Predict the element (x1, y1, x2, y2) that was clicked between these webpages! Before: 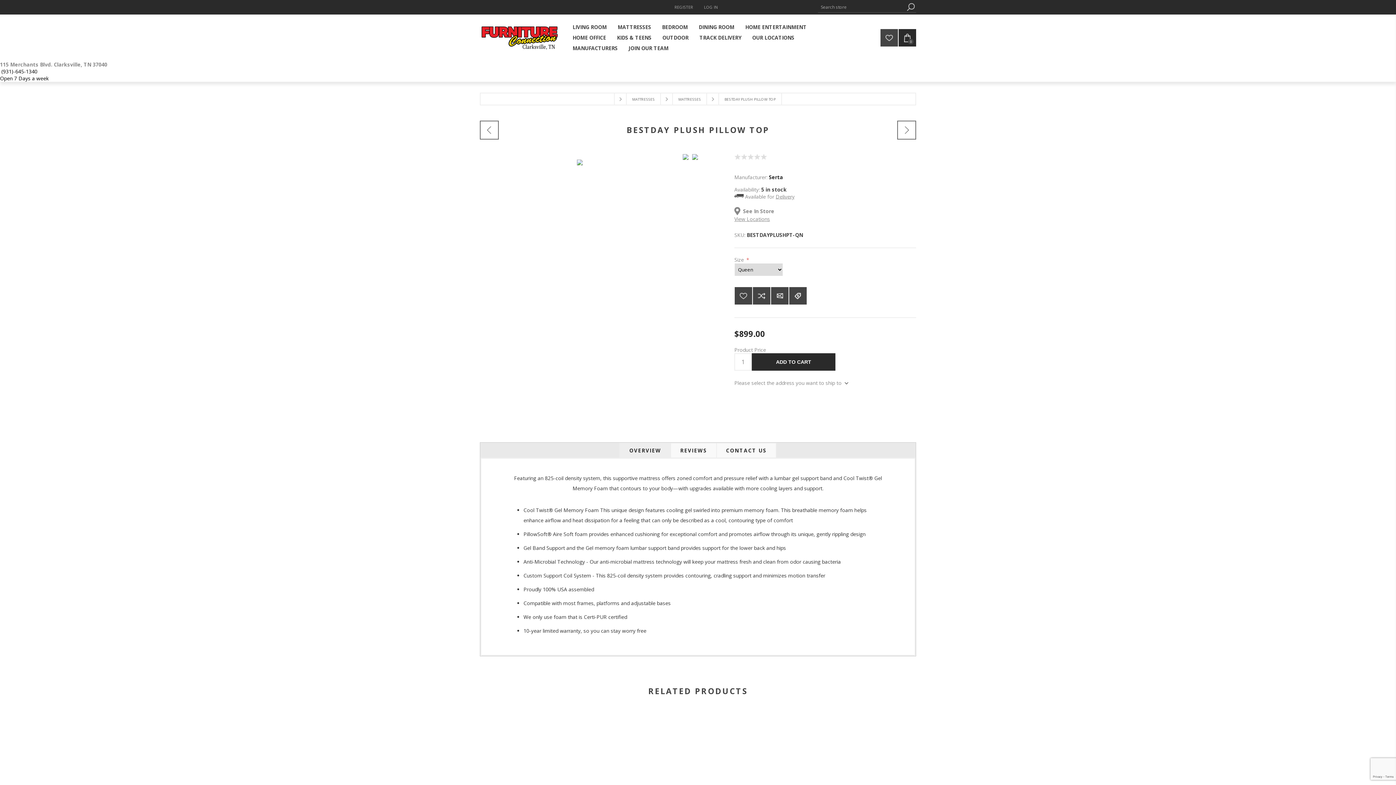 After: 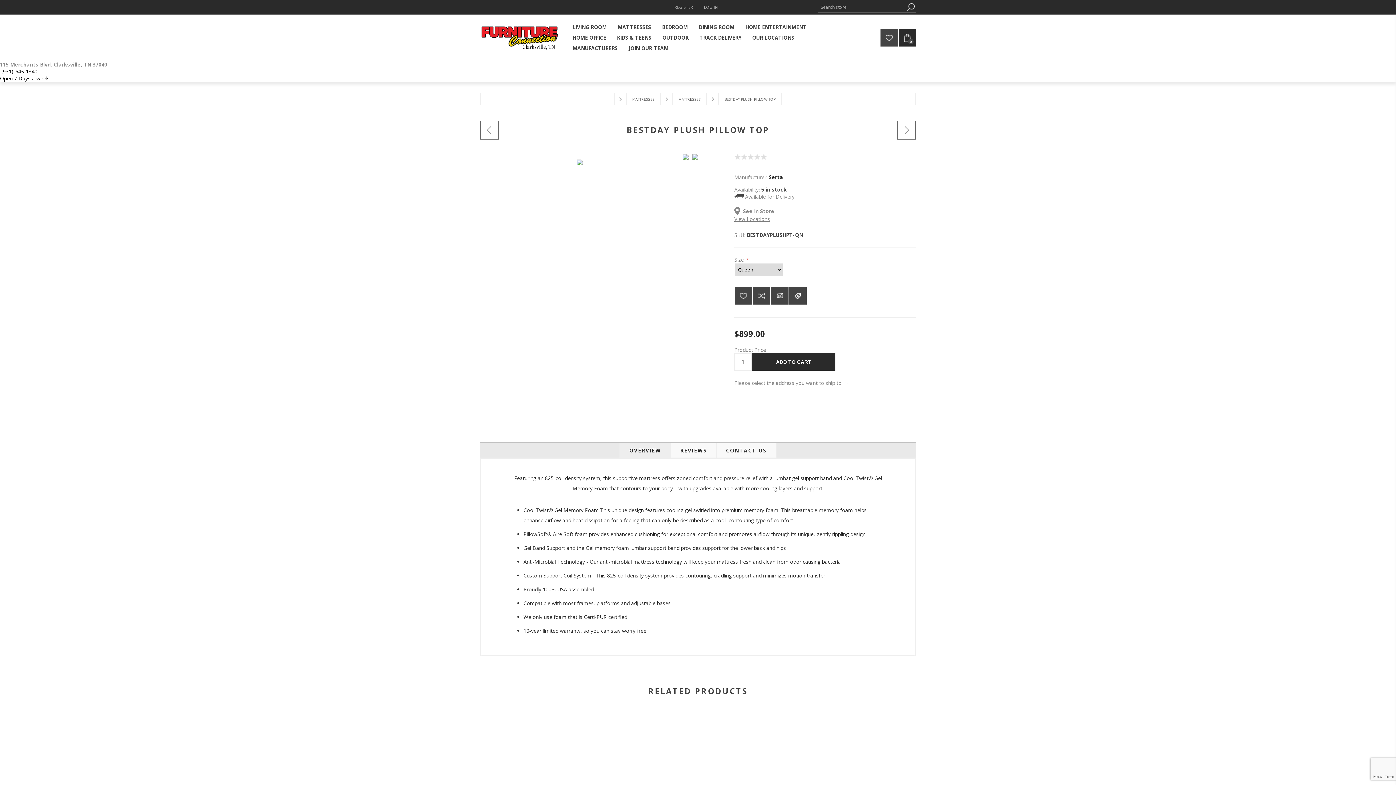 Action: bbox: (775, 193, 794, 200) label: Delivery